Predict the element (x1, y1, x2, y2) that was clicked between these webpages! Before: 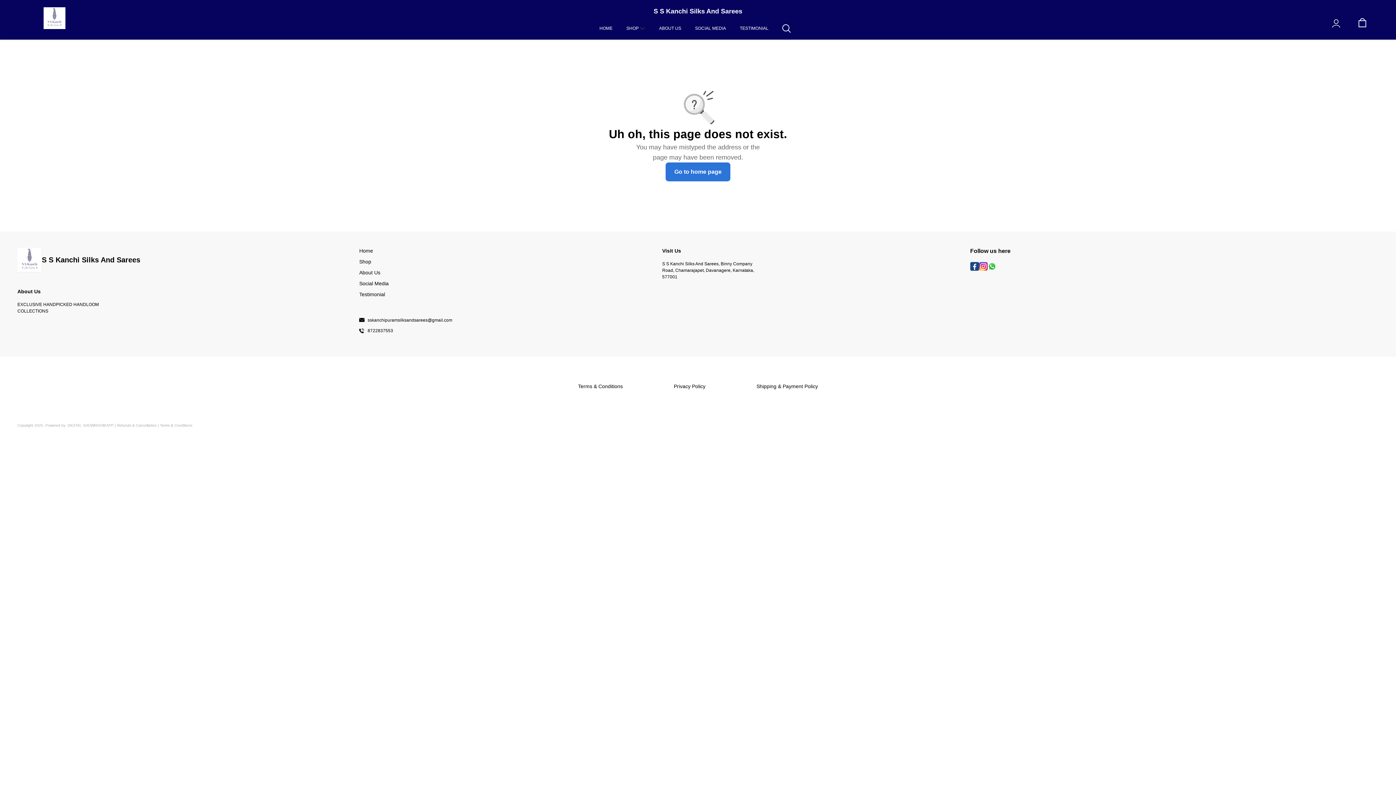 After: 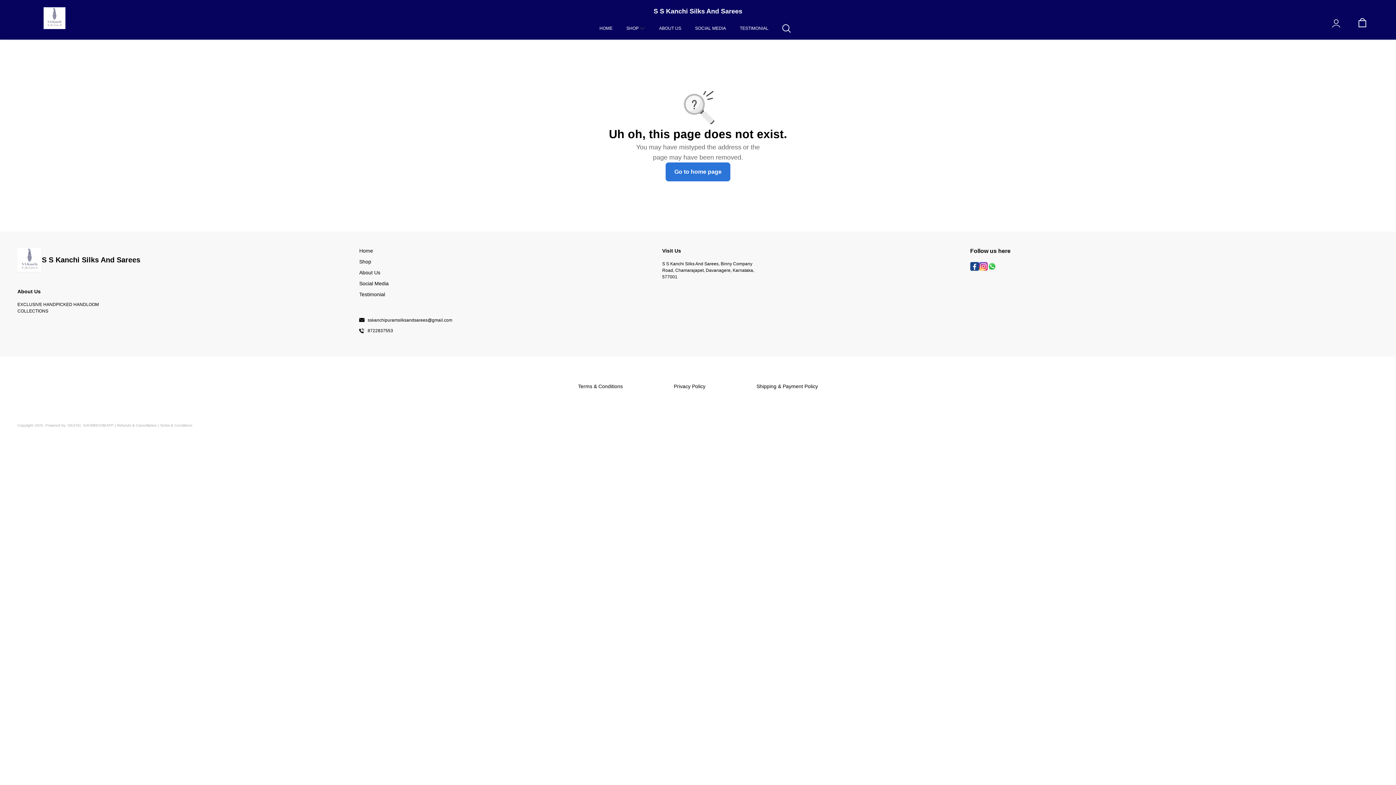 Action: bbox: (970, 256, 979, 263)